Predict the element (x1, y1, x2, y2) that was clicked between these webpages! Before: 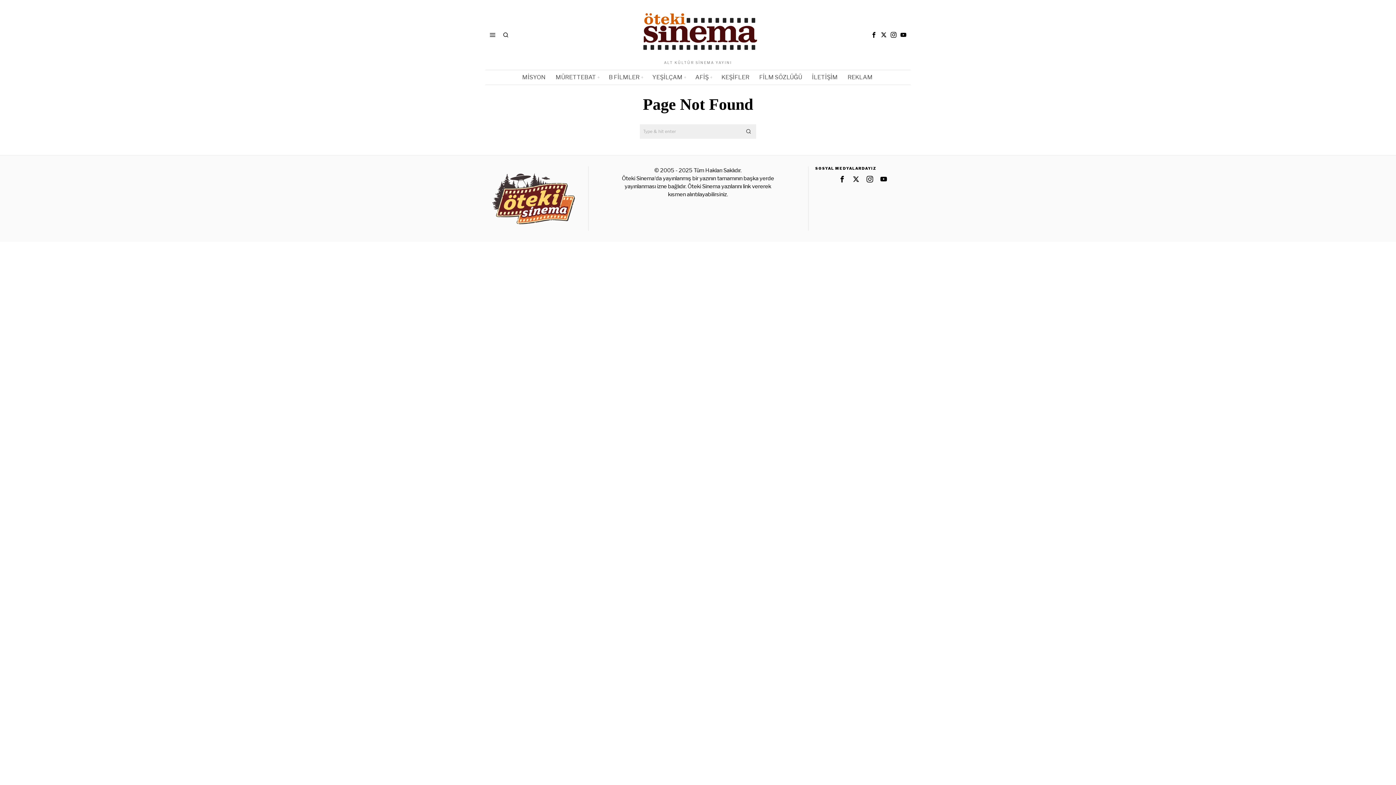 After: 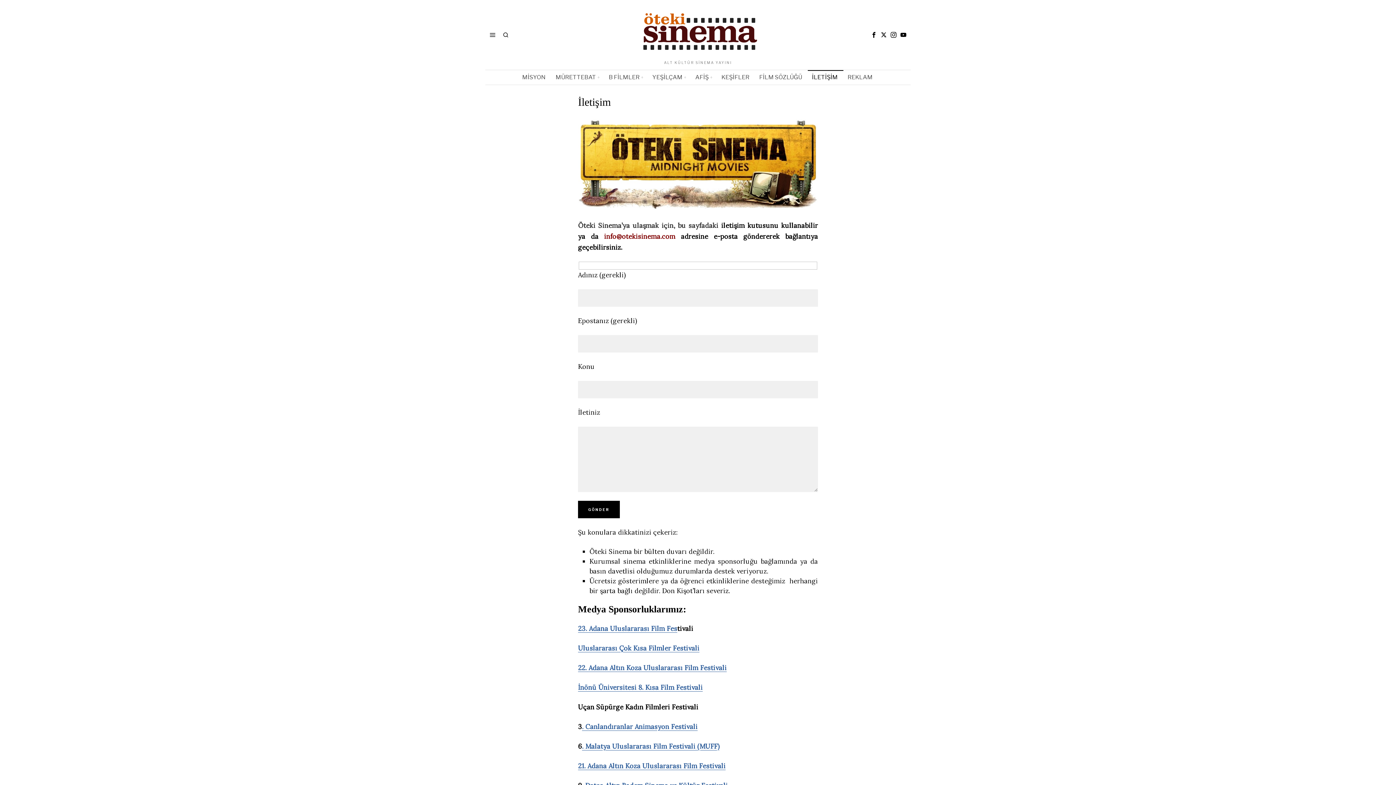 Action: label: İLETİŞİM bbox: (807, 70, 843, 84)